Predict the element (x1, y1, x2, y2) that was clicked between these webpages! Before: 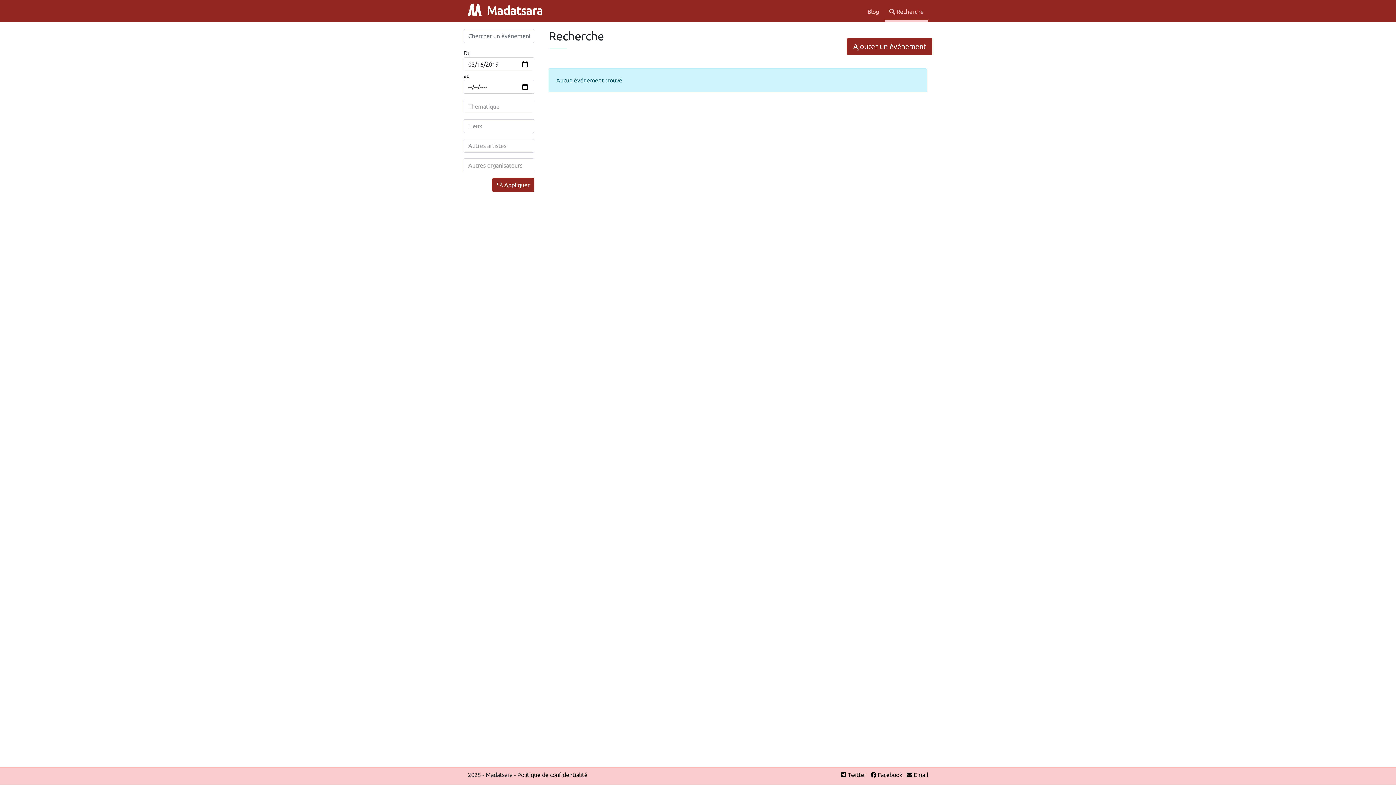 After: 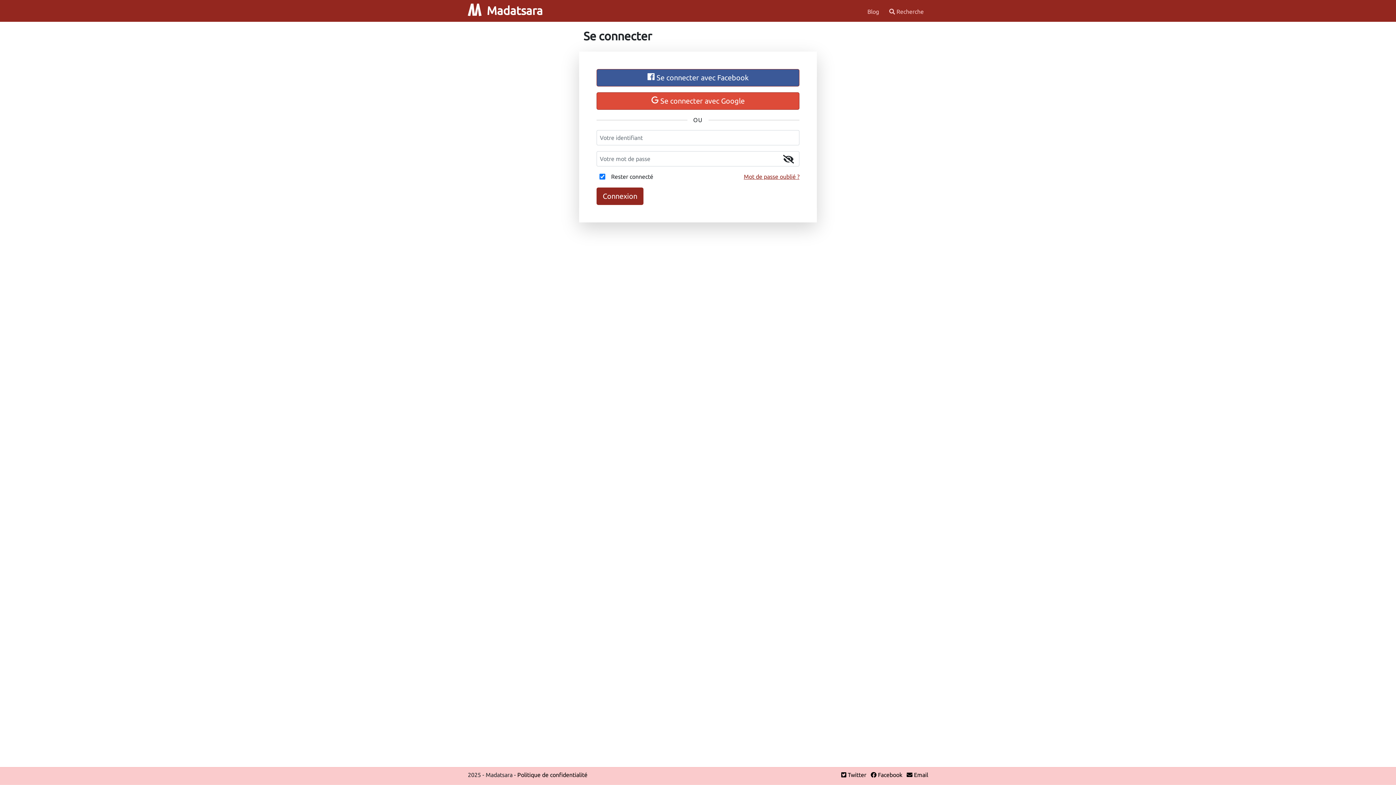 Action: bbox: (847, 37, 932, 55) label: Ajouter un événement